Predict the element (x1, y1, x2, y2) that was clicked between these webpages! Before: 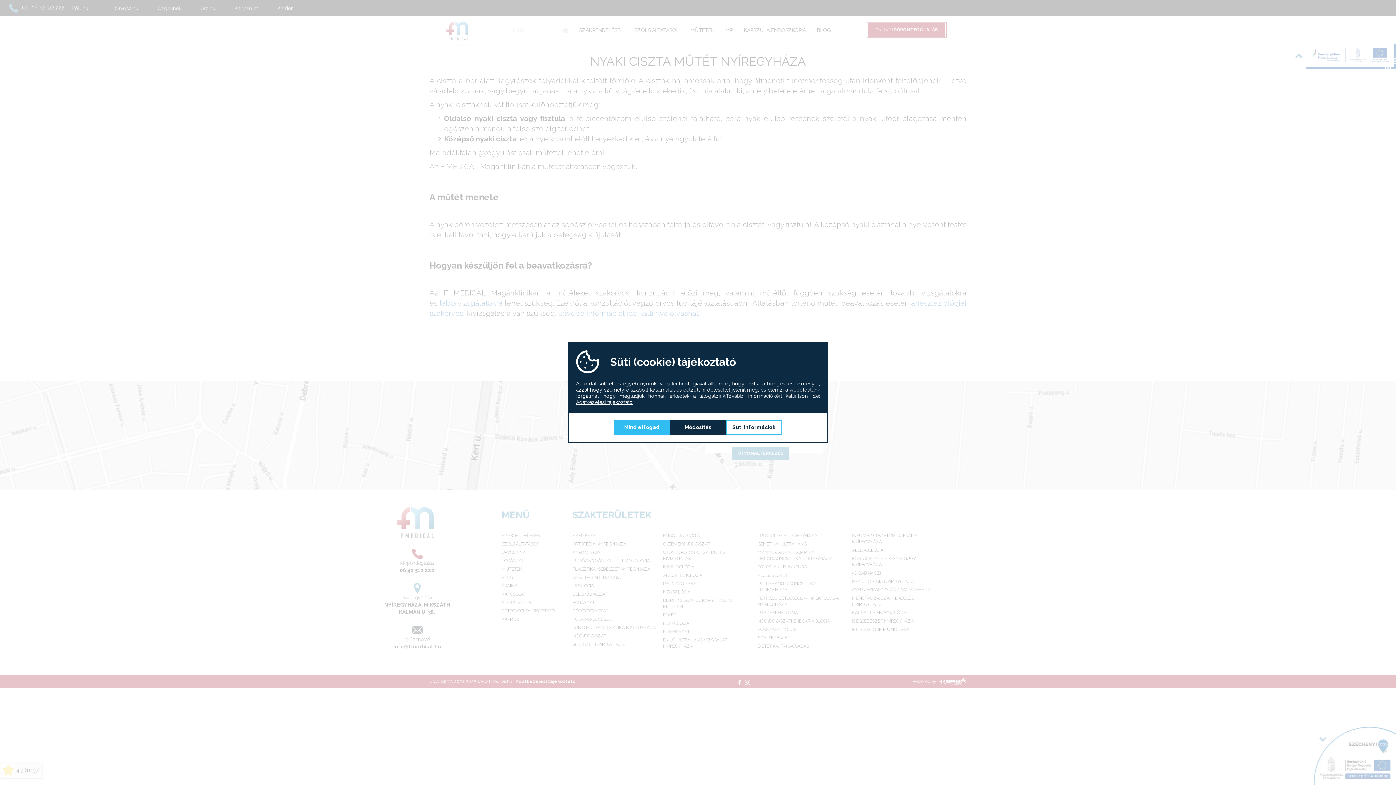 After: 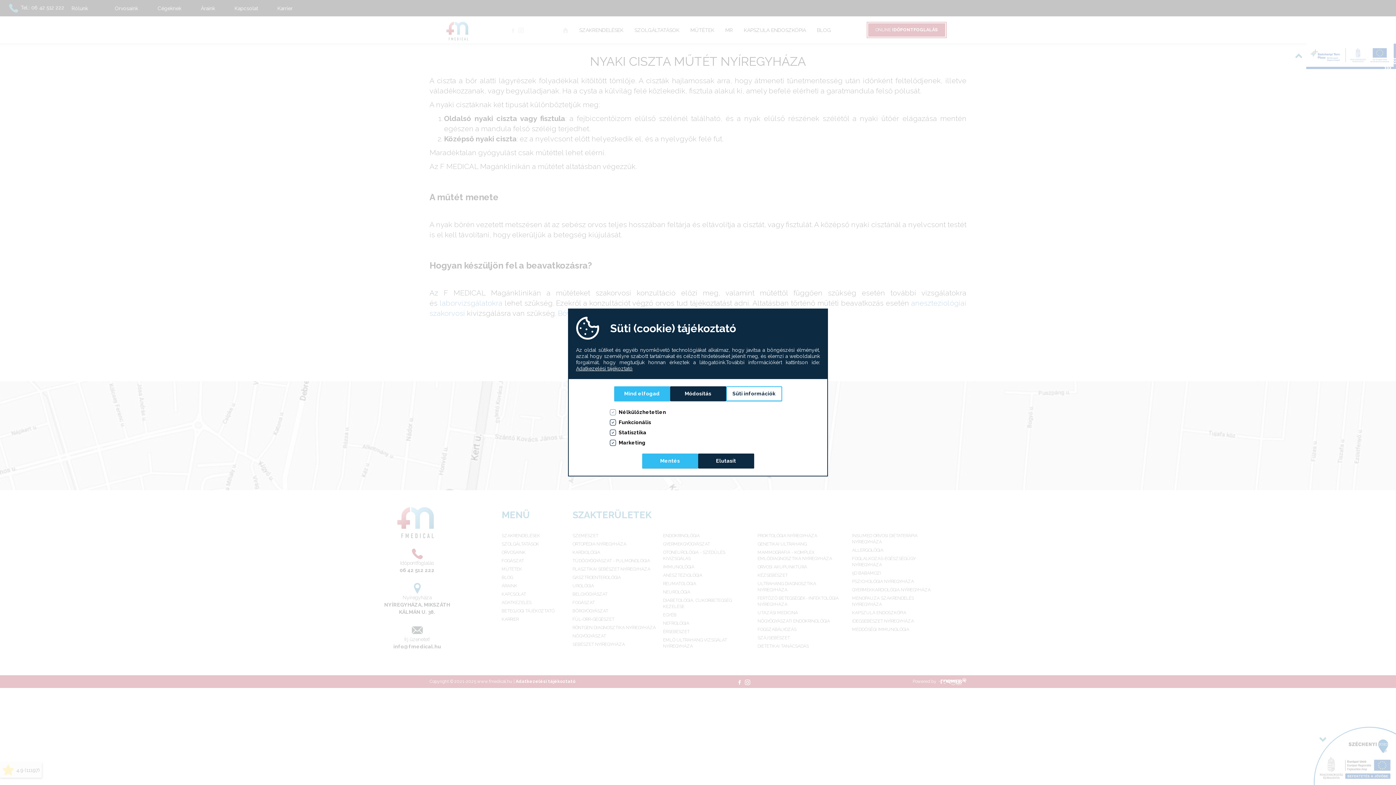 Action: label: Módosítás bbox: (670, 420, 726, 435)